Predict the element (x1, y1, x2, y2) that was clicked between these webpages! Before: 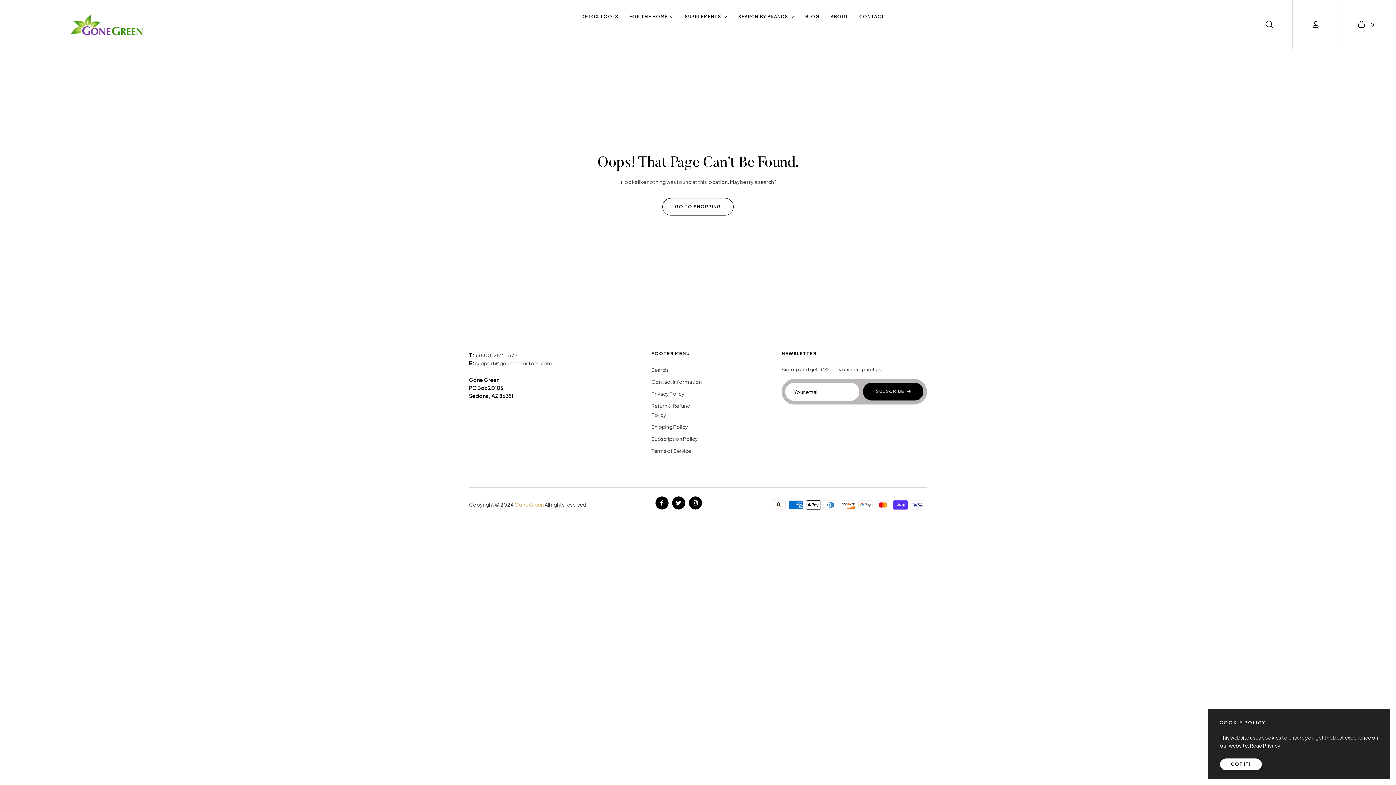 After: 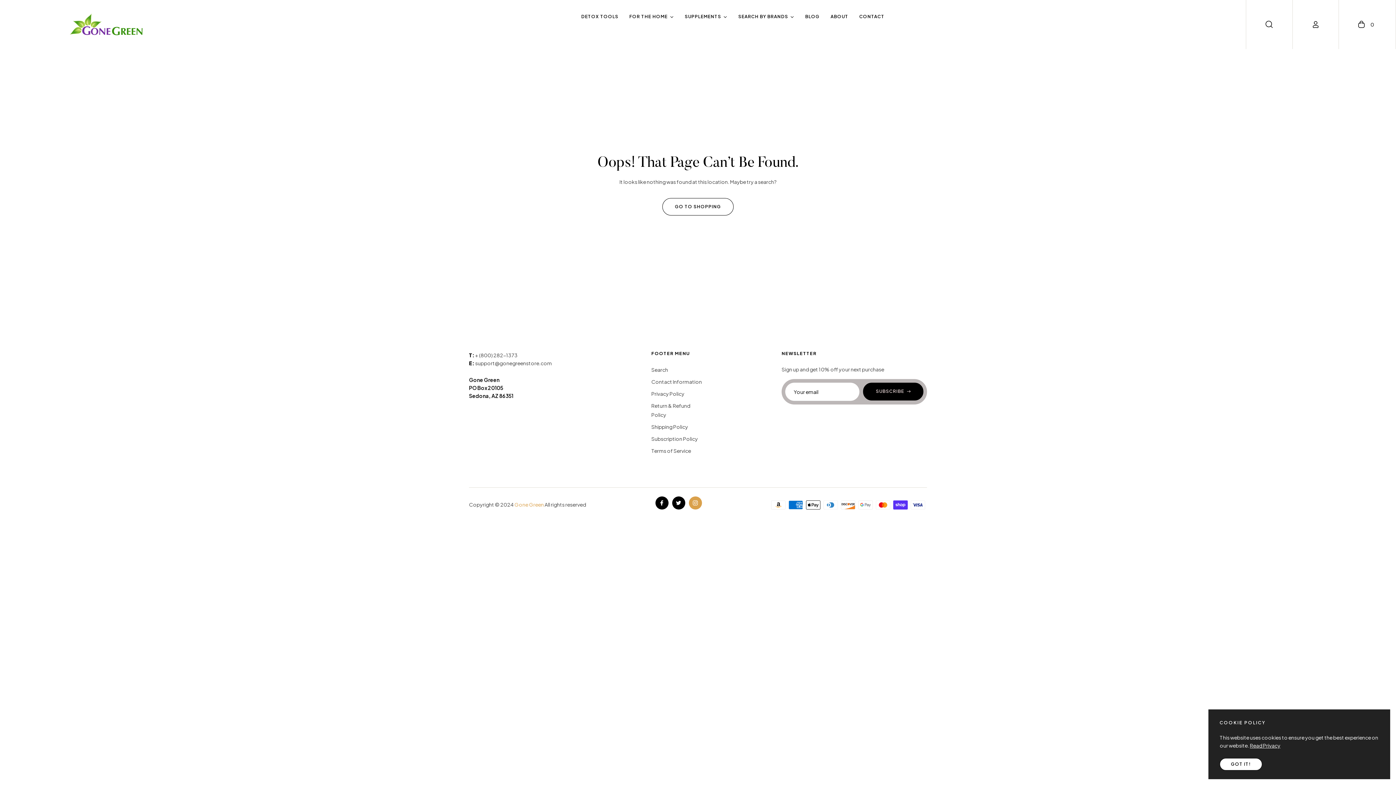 Action: label: Ins bbox: (688, 496, 702, 509)